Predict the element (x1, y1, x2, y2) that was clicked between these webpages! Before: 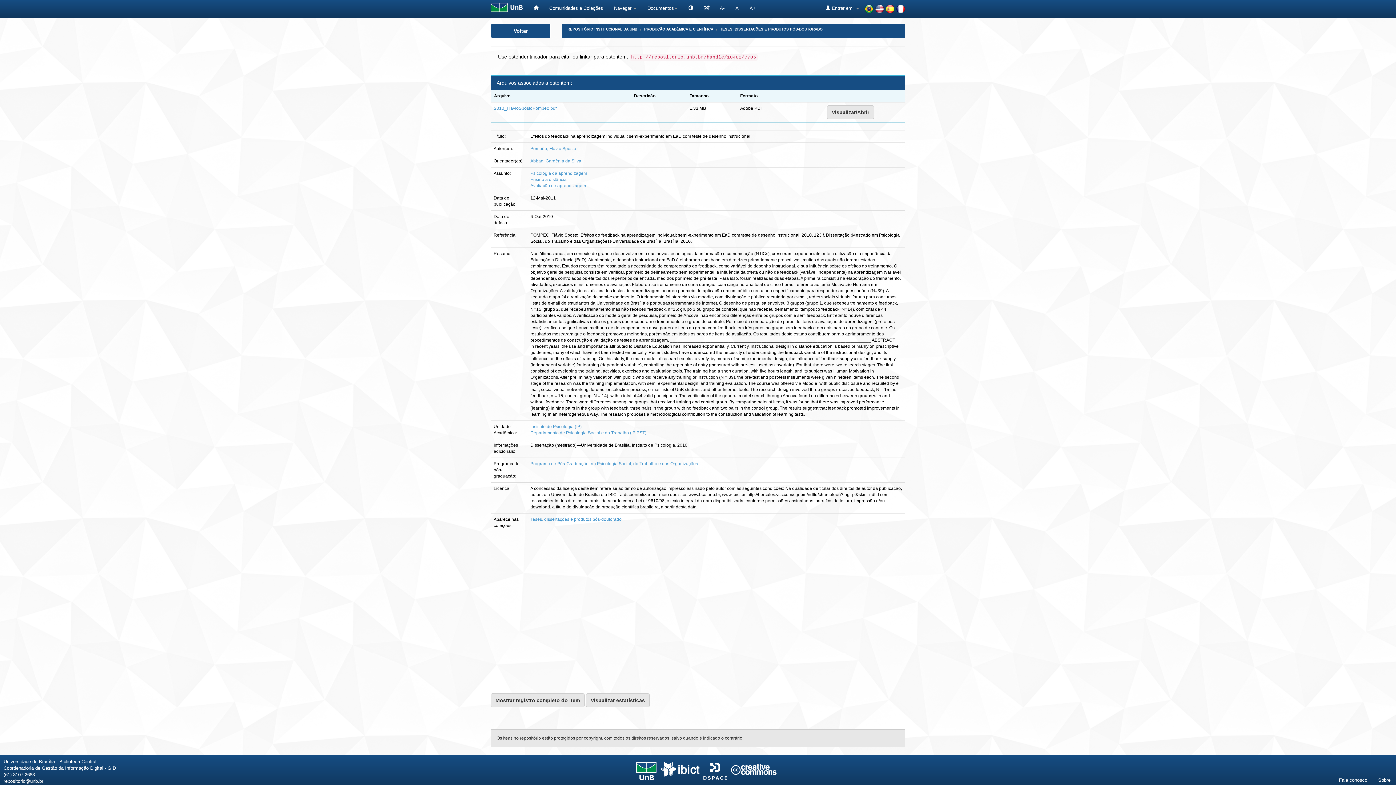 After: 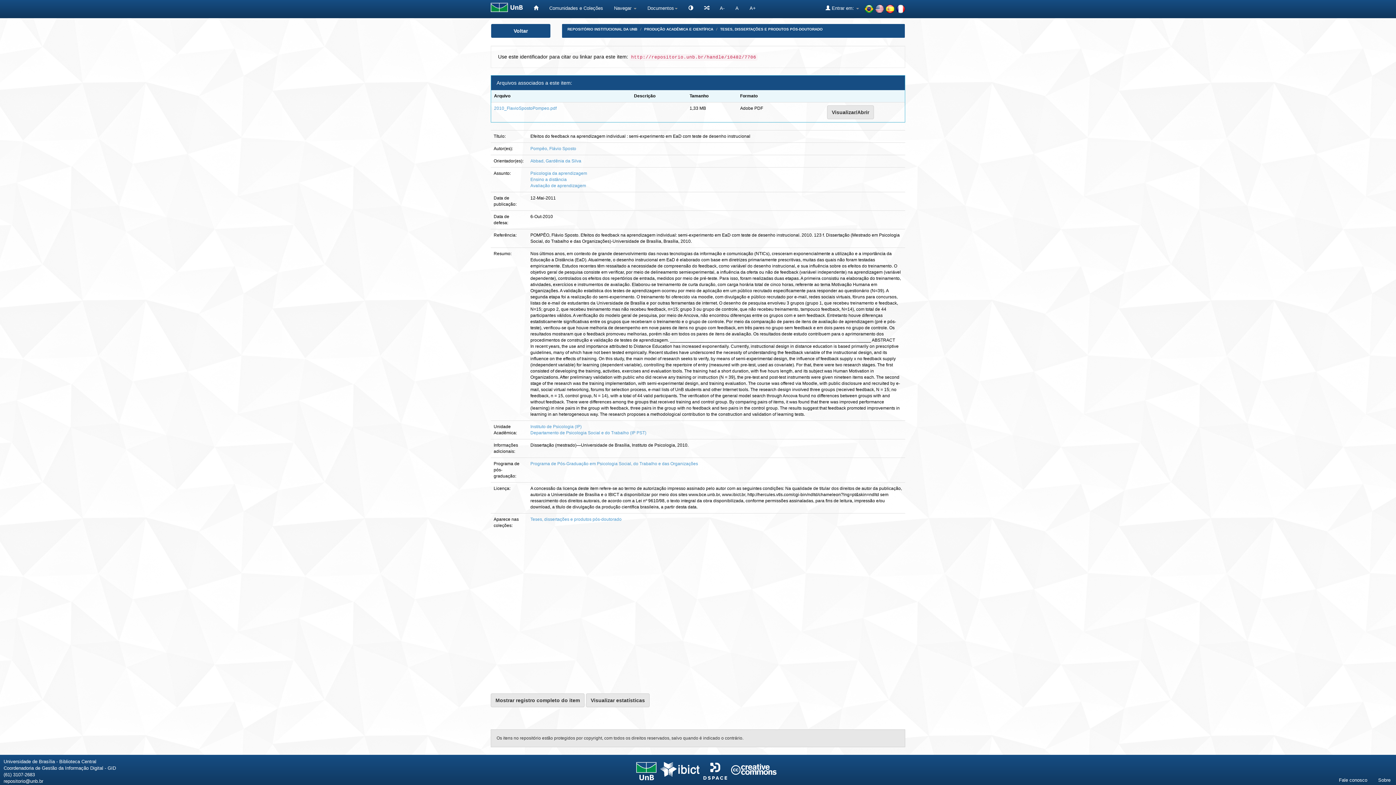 Action: bbox: (731, 766, 776, 772)